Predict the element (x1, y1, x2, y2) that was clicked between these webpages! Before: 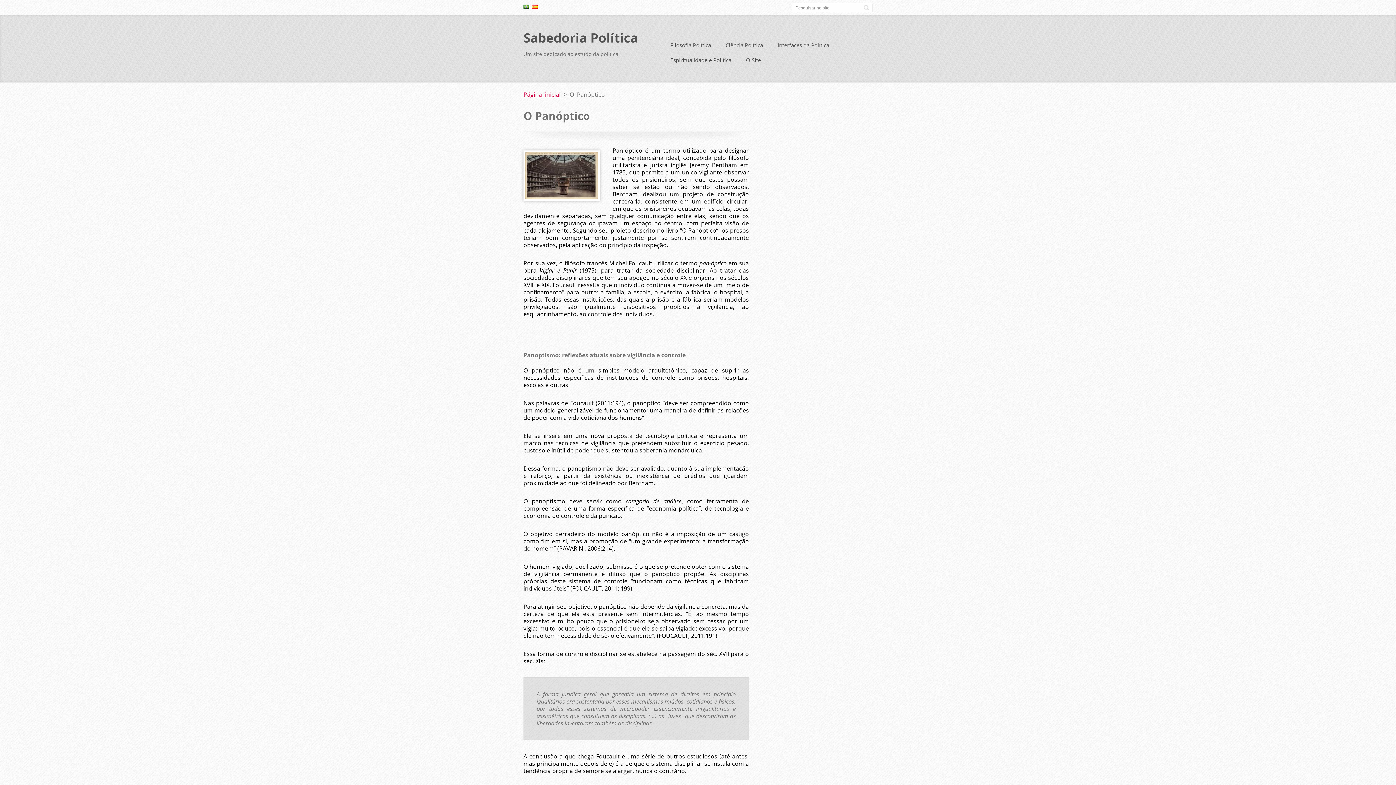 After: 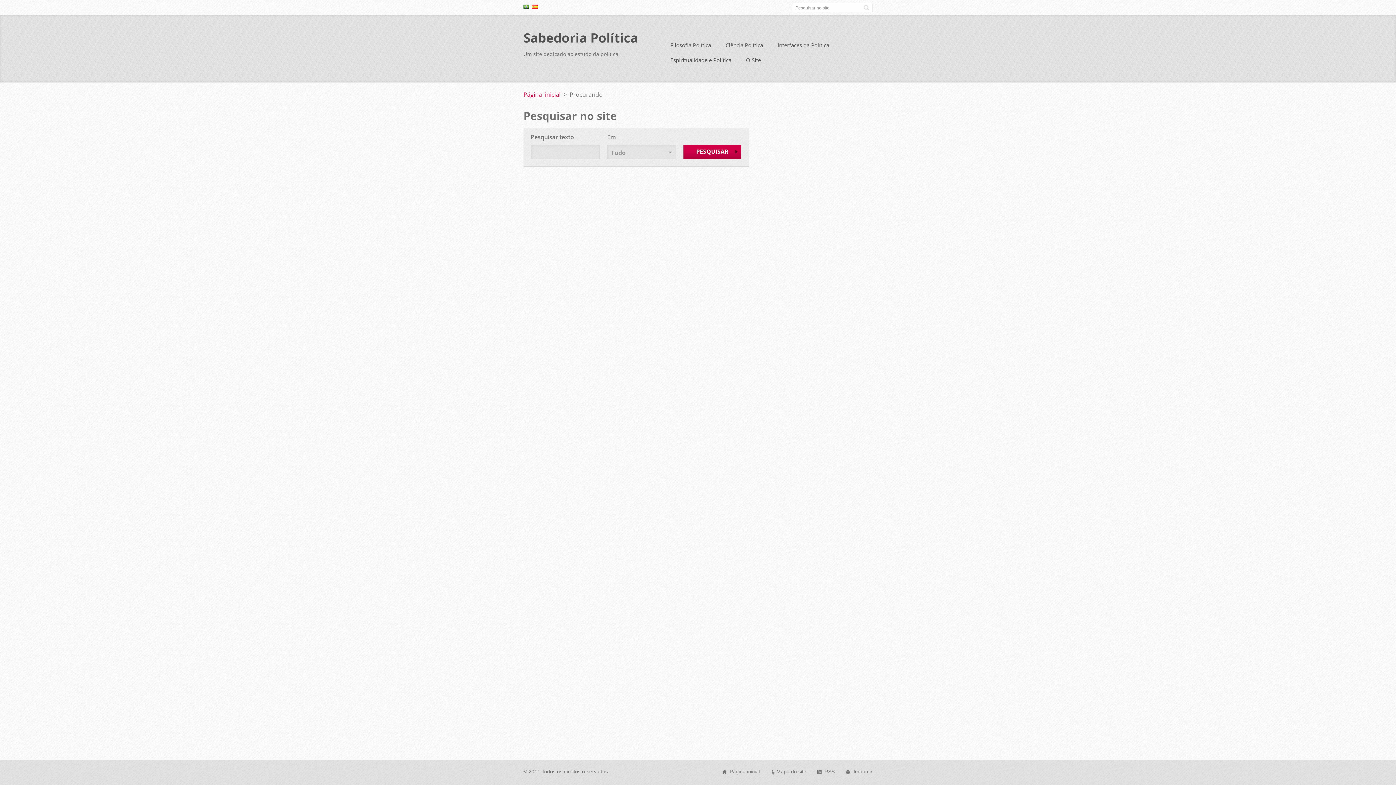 Action: label: Pesquisar bbox: (862, 3, 870, 11)